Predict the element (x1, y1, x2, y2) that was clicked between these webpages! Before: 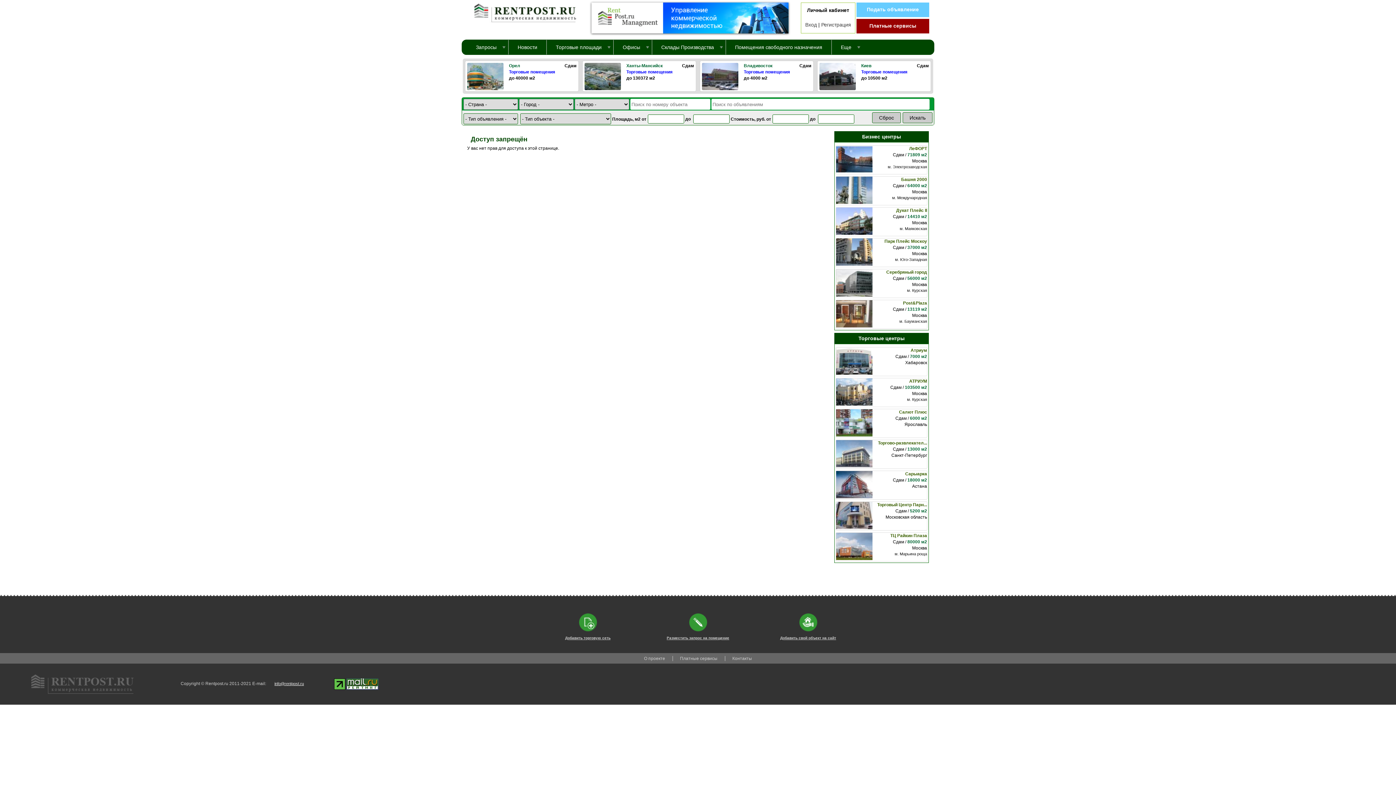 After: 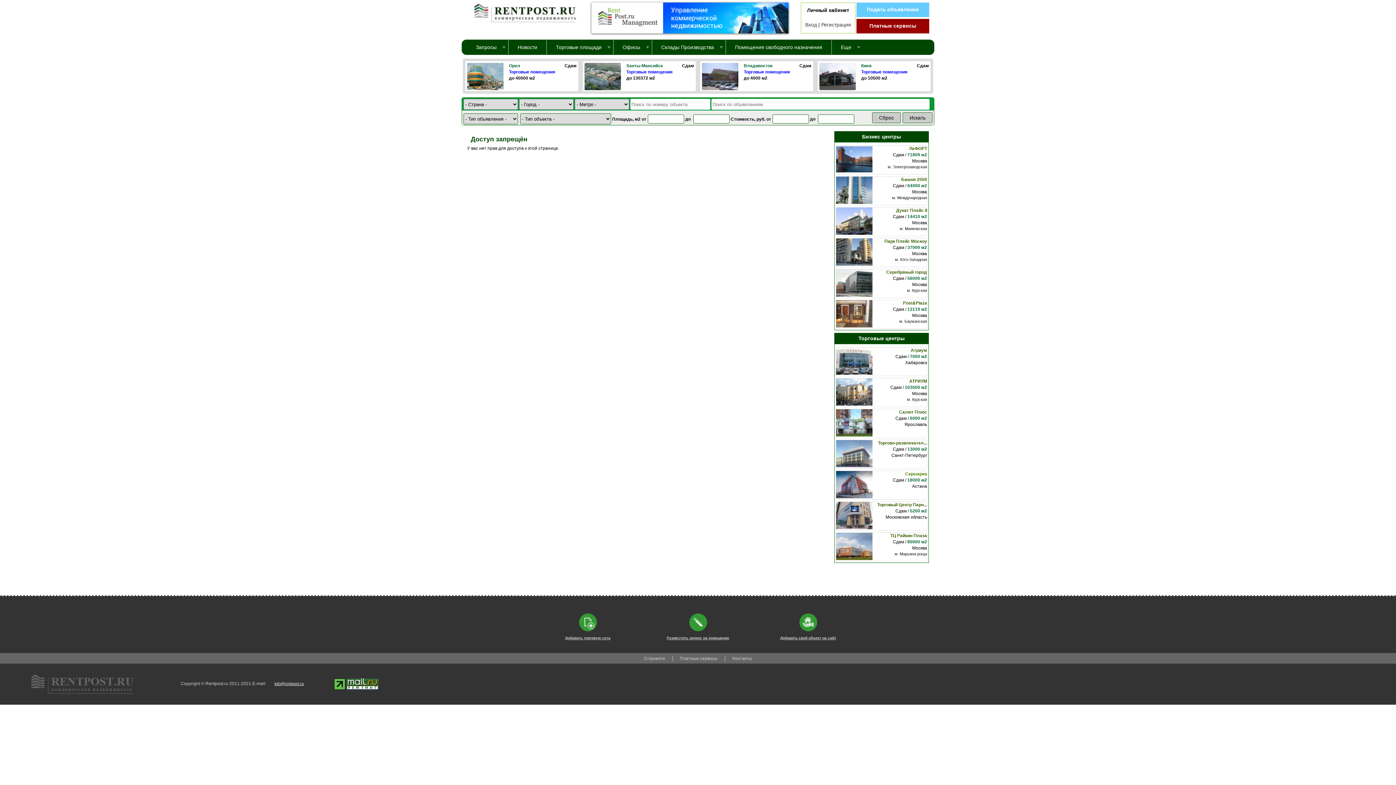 Action: label: Сарыарка bbox: (905, 471, 927, 476)